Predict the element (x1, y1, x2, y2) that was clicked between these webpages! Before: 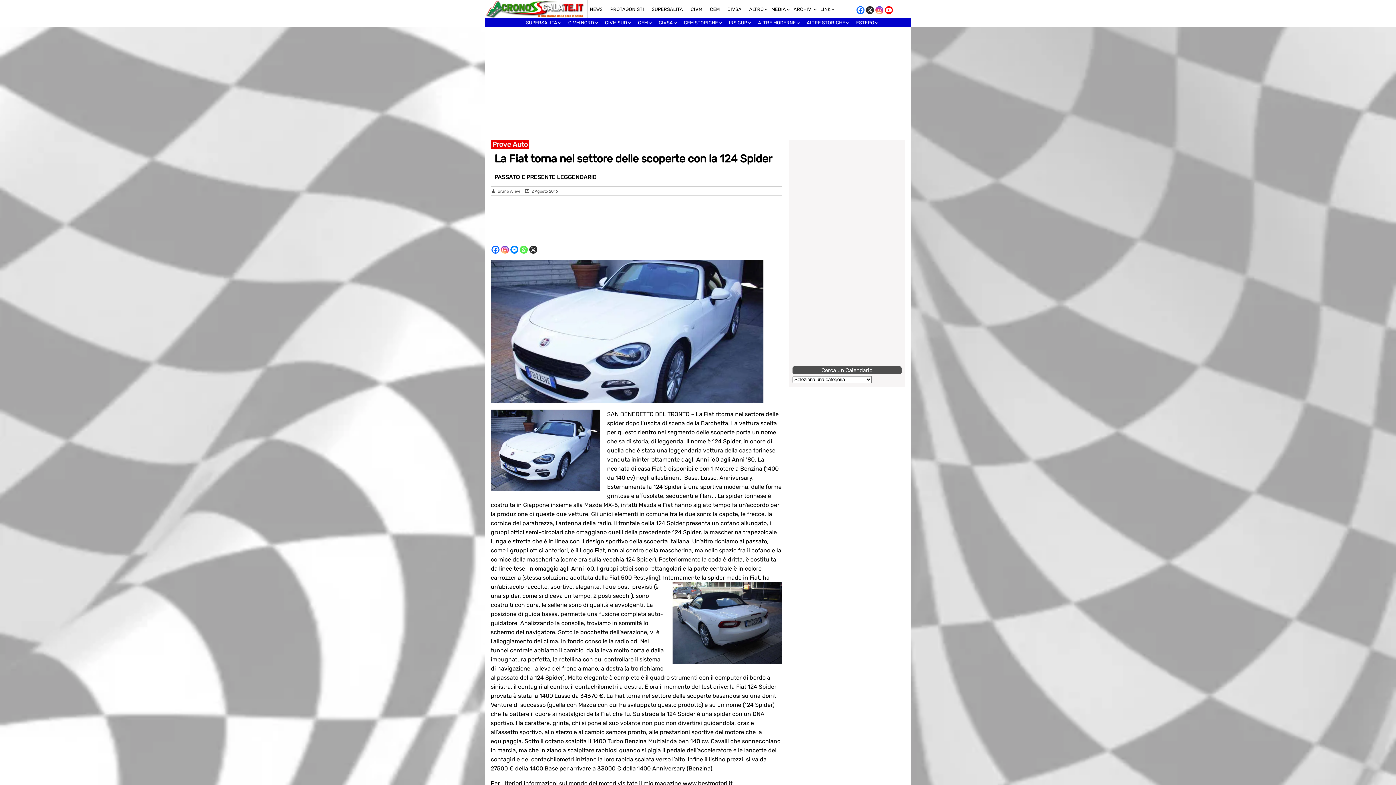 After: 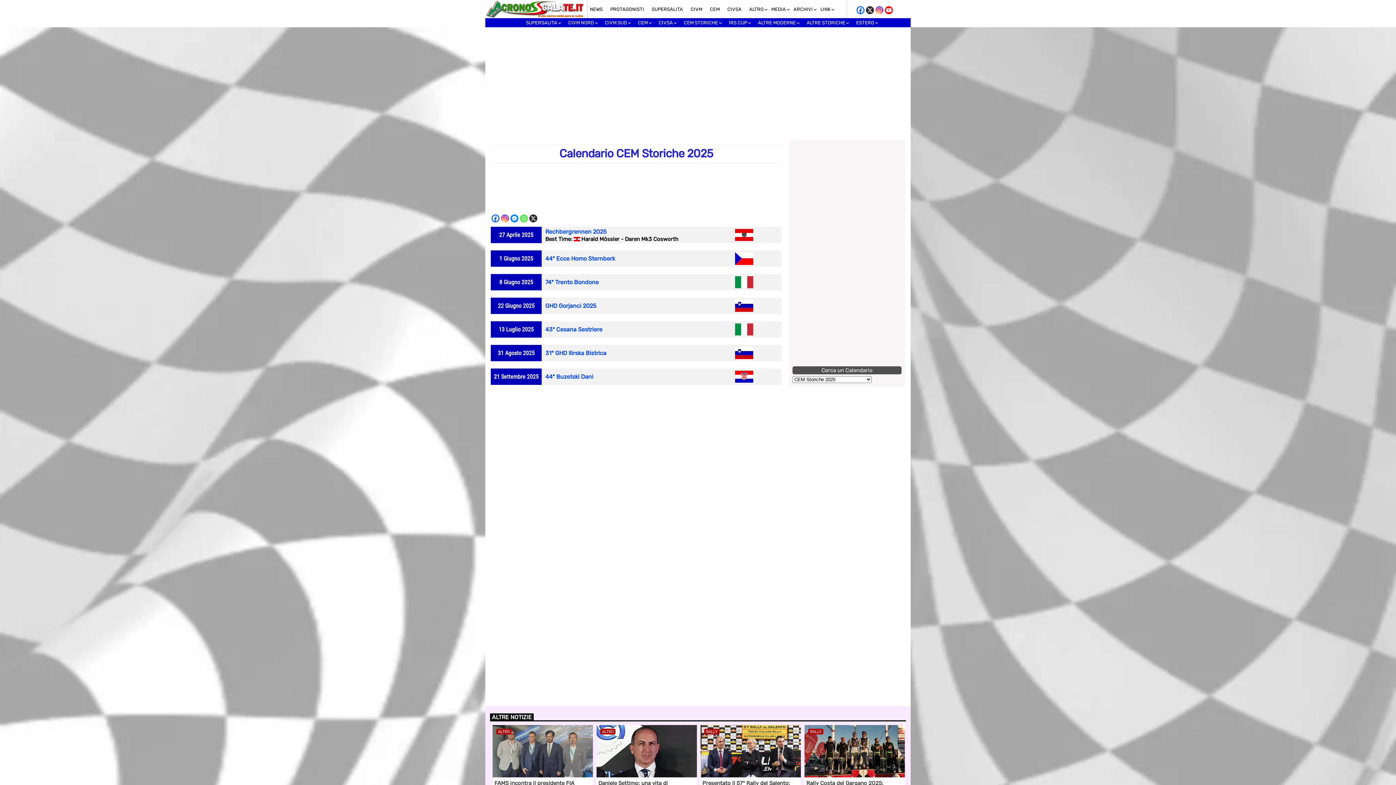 Action: label: CEM STORICHE bbox: (678, 18, 723, 27)